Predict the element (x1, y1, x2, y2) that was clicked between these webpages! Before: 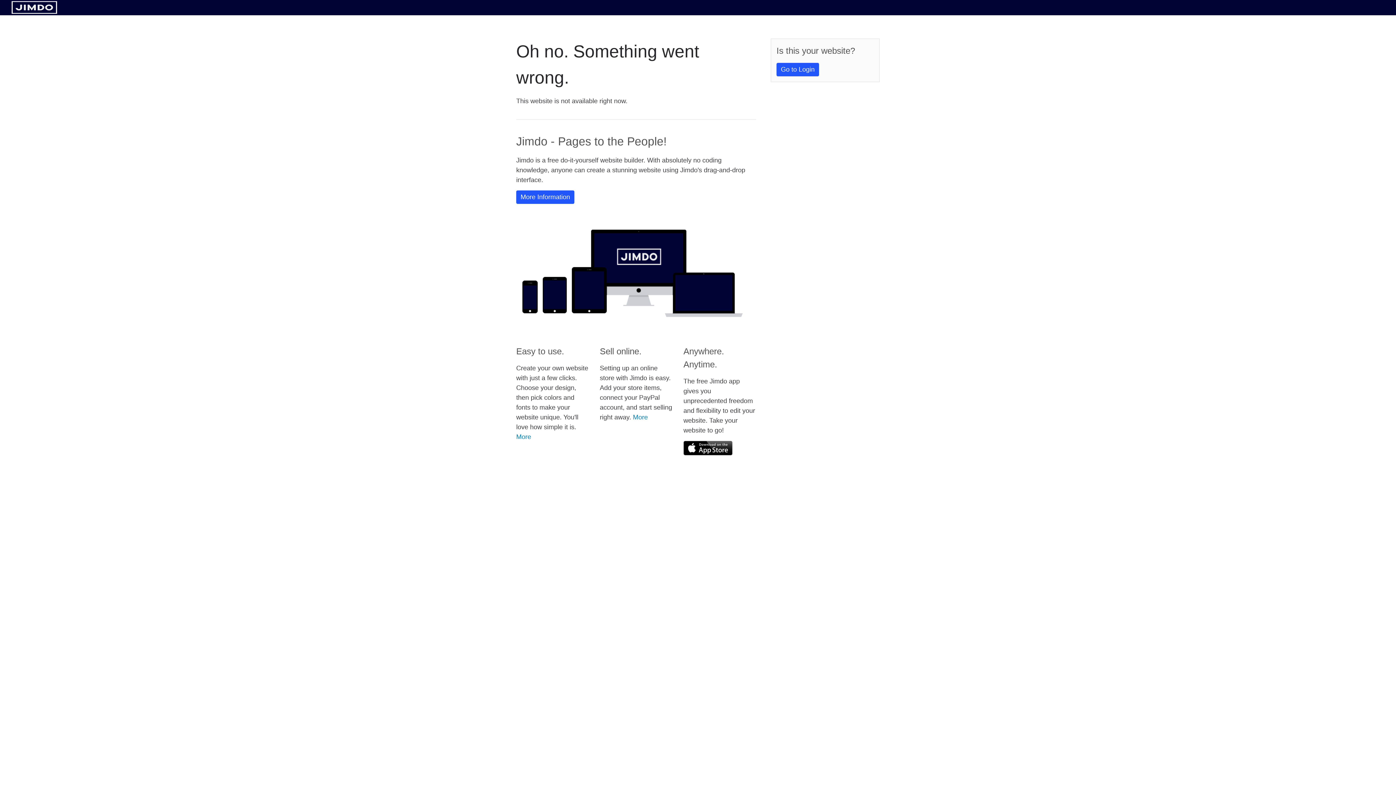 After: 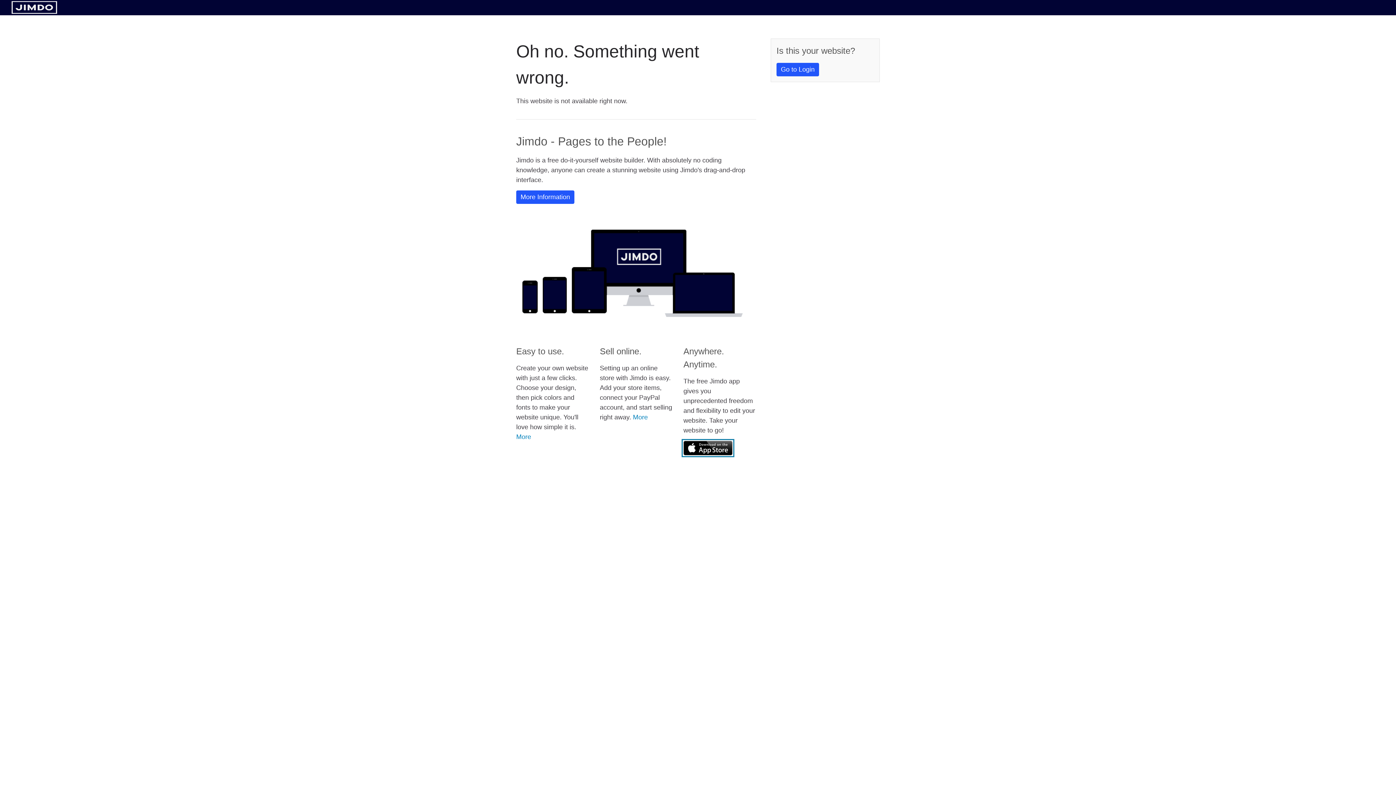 Action: bbox: (683, 441, 732, 455)